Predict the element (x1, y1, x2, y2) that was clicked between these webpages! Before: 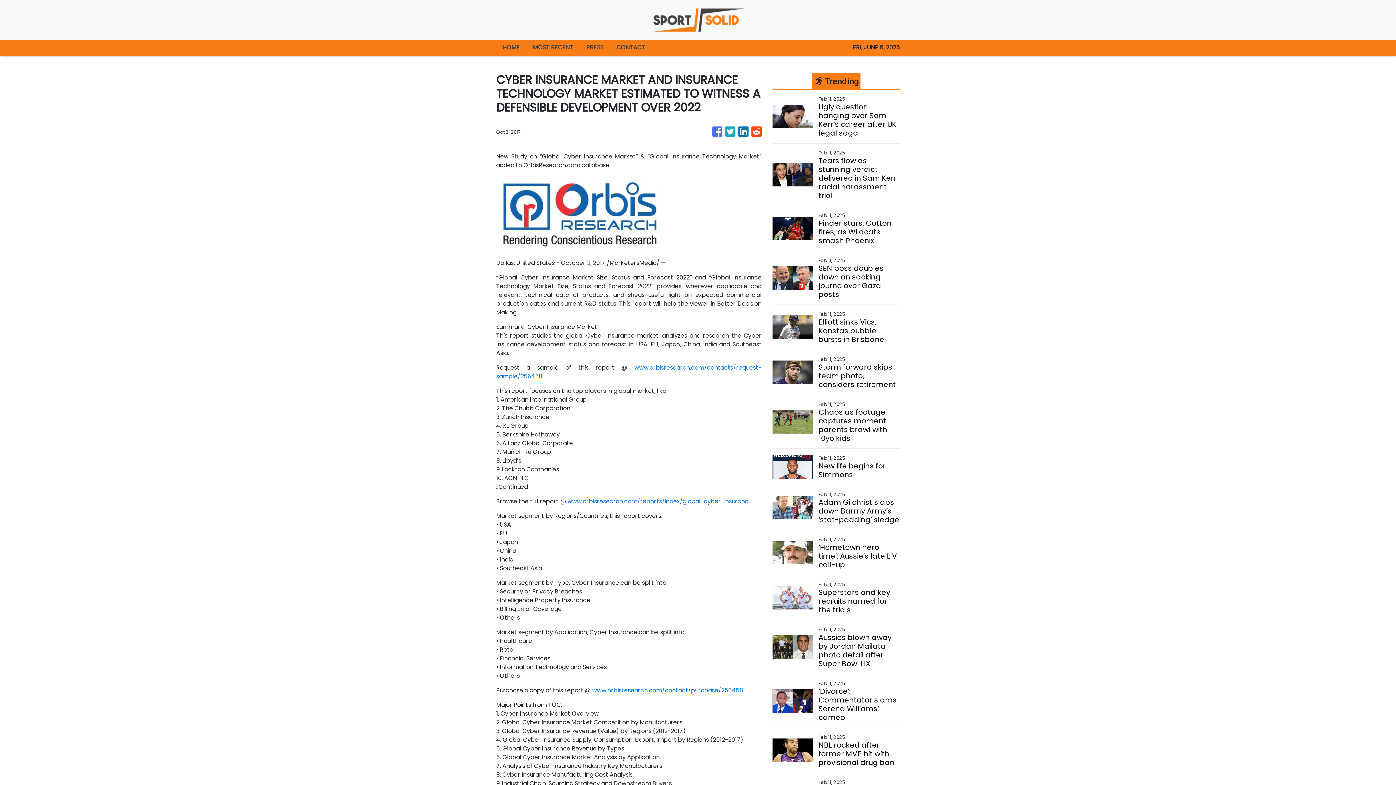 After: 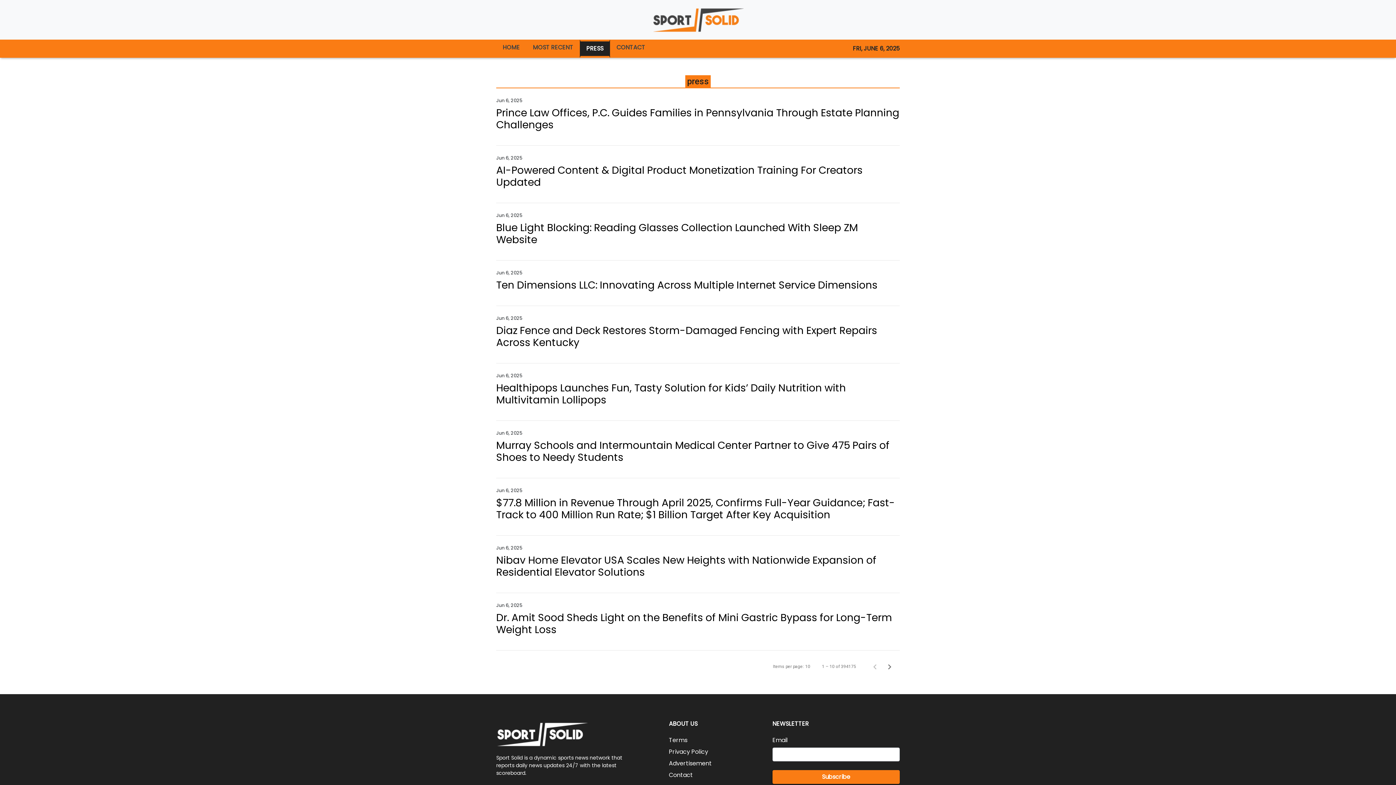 Action: bbox: (580, 39, 610, 55) label: PRESS